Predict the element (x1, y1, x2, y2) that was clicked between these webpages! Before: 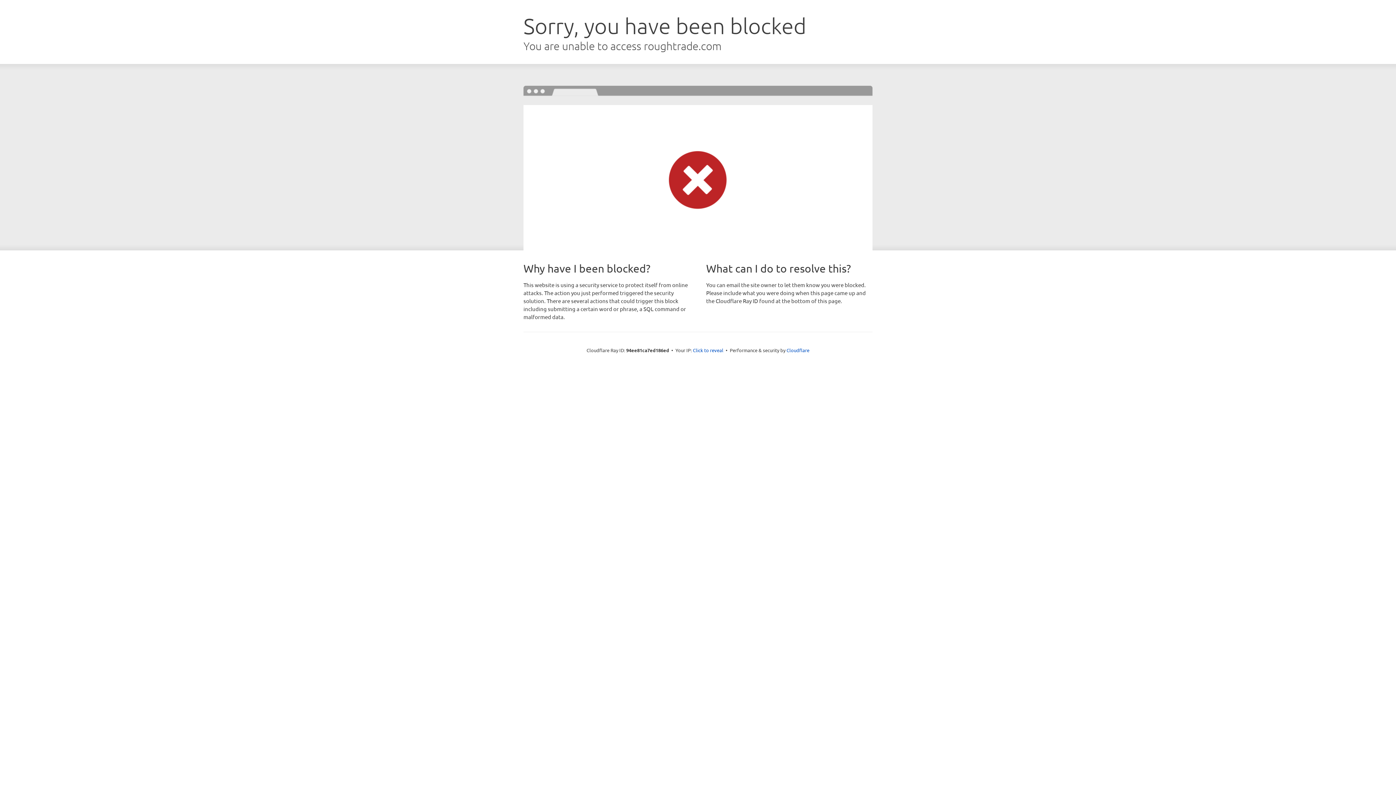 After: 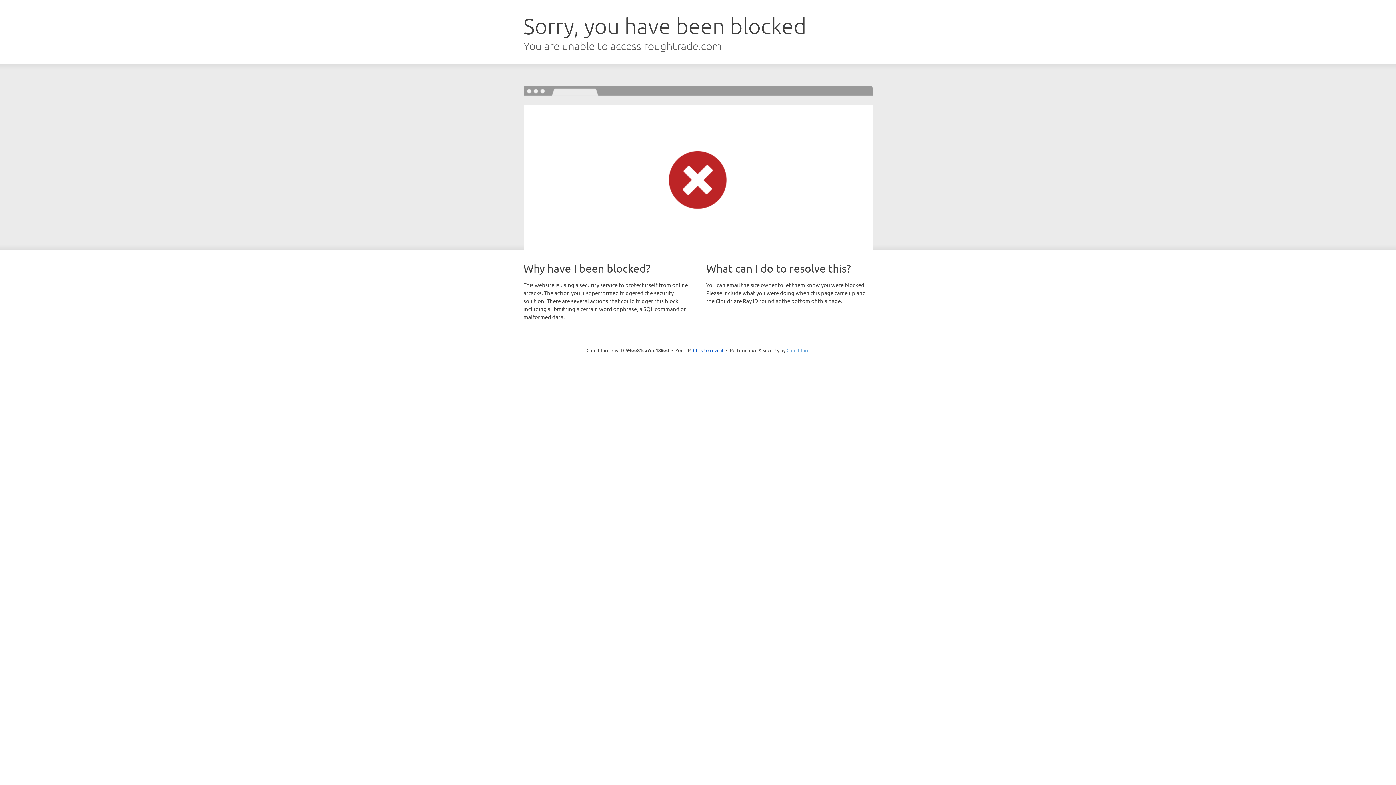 Action: label: Cloudflare bbox: (786, 347, 809, 353)